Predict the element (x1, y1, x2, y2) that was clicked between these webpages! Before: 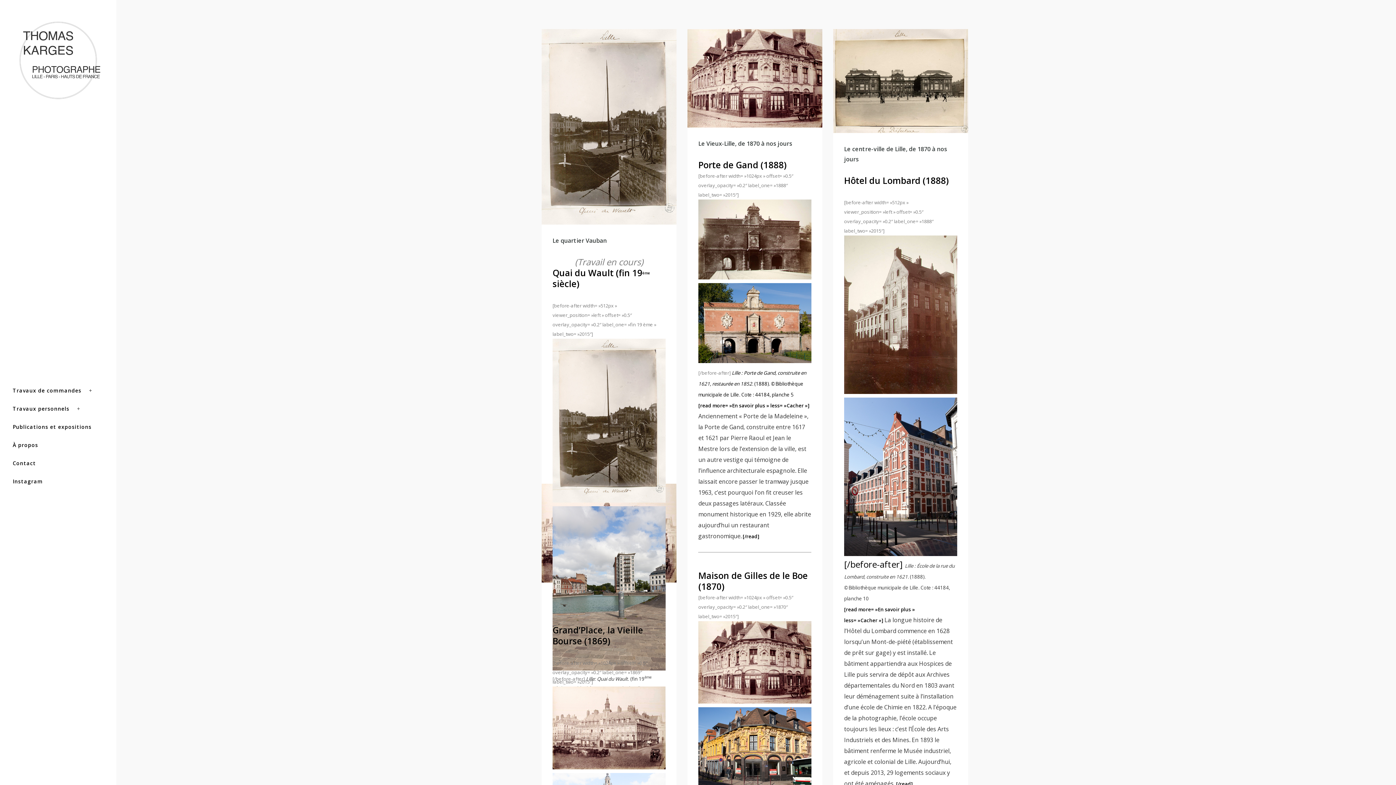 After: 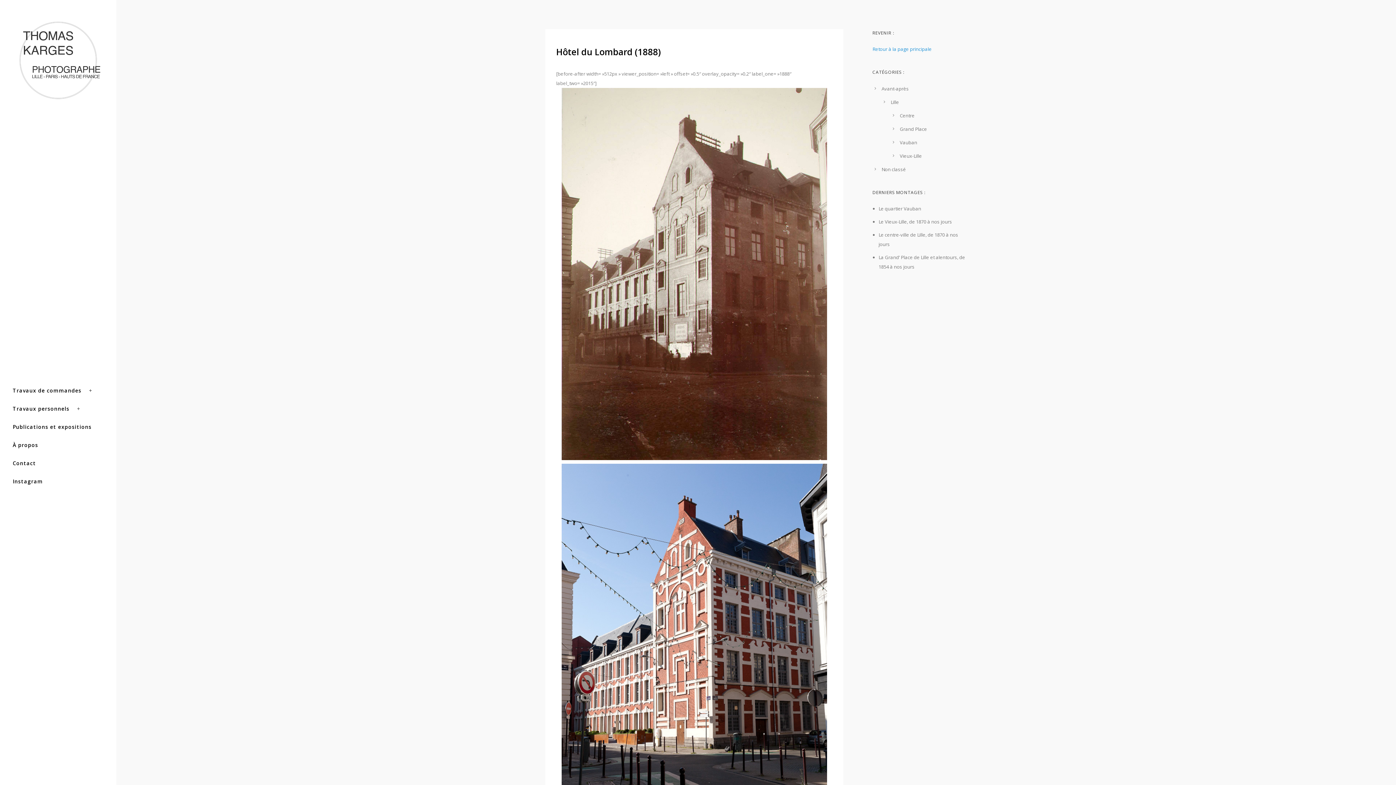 Action: label: Le centre-ville de Lille, de 1870 à nos jours bbox: (844, 143, 957, 164)